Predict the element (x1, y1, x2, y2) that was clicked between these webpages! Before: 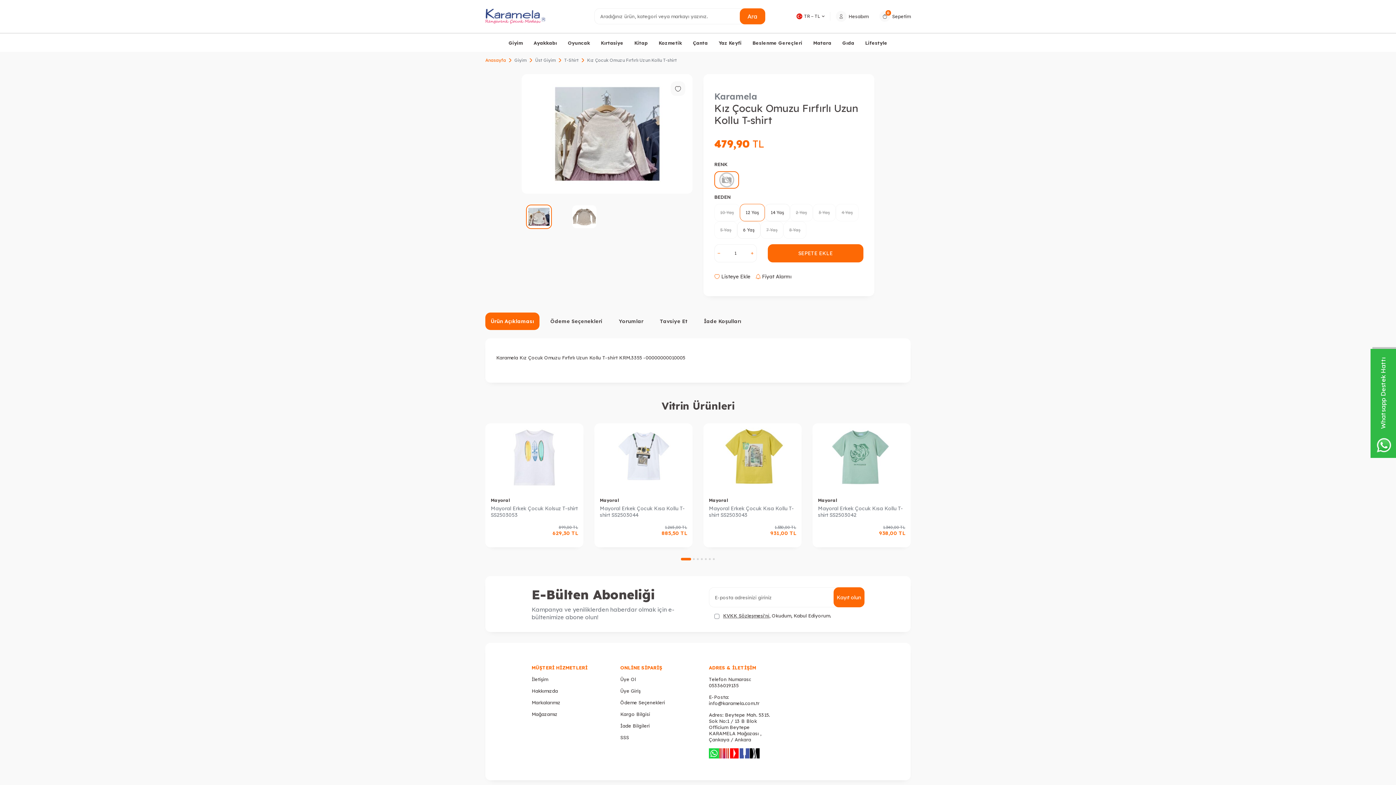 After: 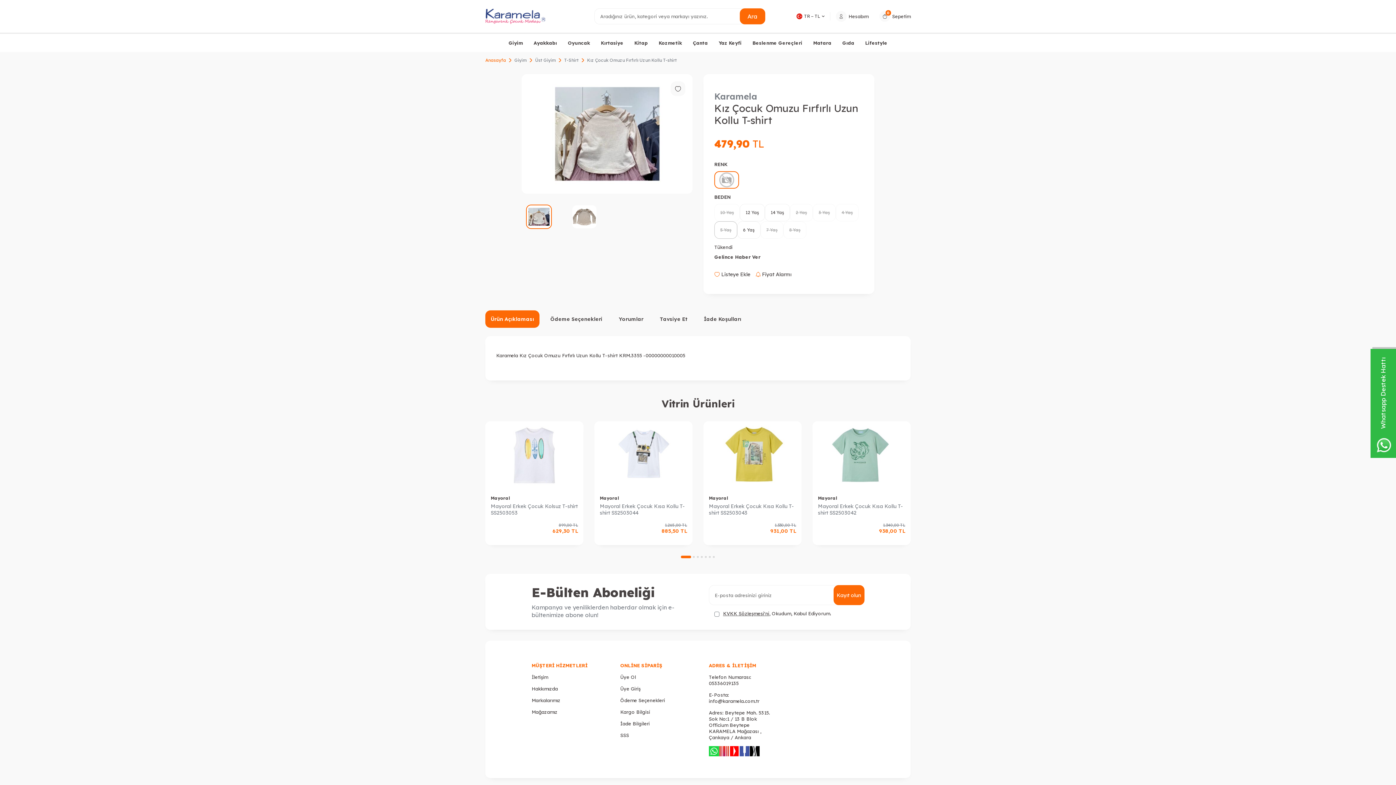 Action: bbox: (714, 221, 737, 238) label: 5 Yaş